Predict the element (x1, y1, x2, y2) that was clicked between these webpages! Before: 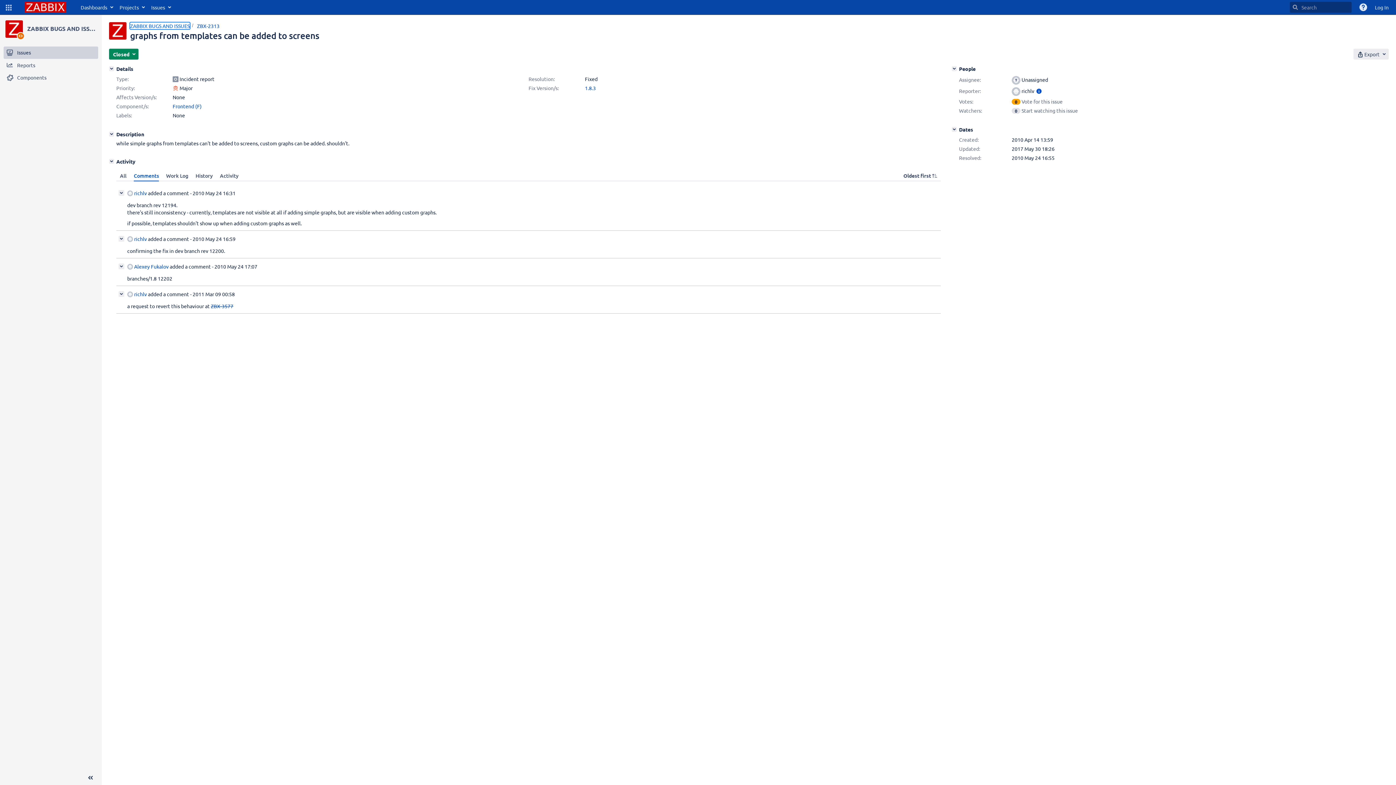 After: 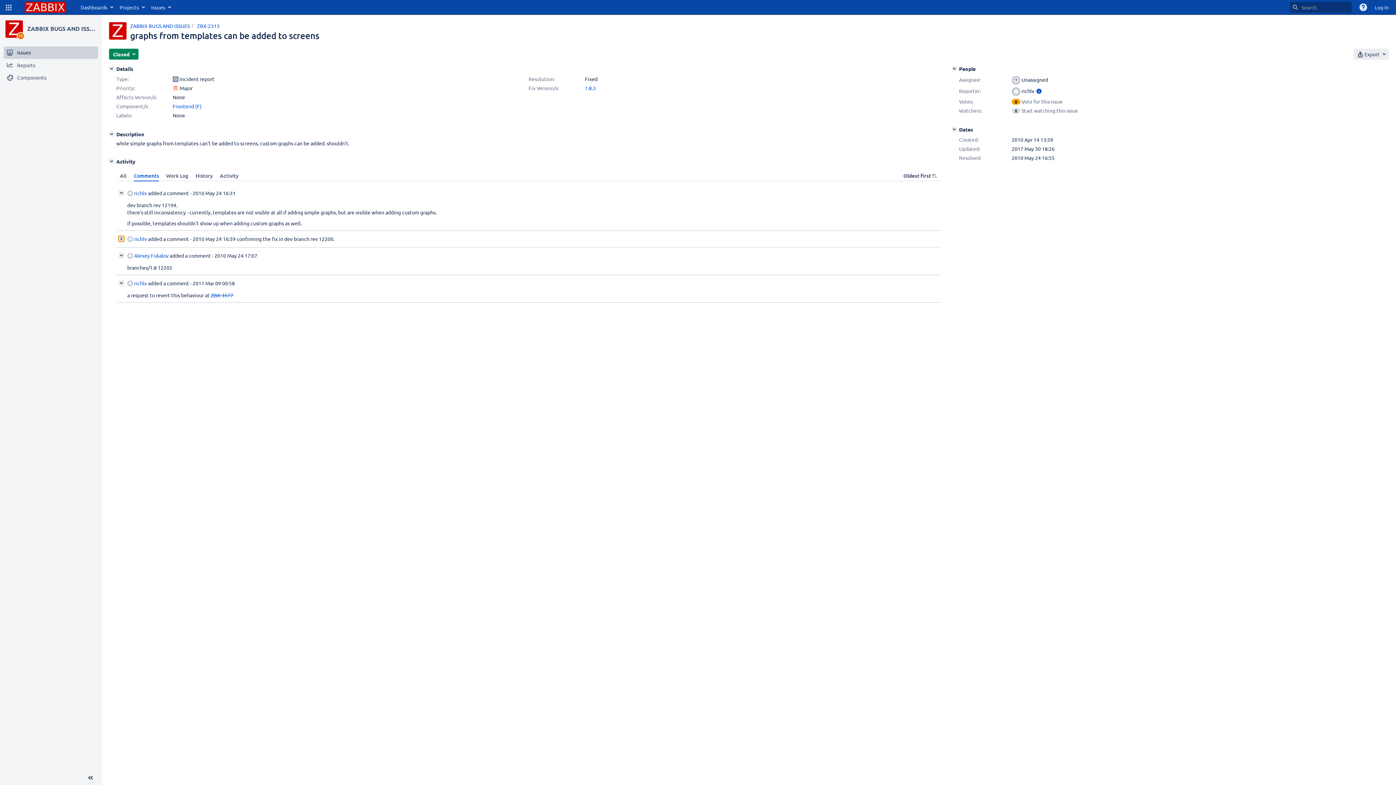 Action: bbox: (118, 236, 124, 241) label:  Collapse comment: richlv added a comment - 2010 May 24 16:59